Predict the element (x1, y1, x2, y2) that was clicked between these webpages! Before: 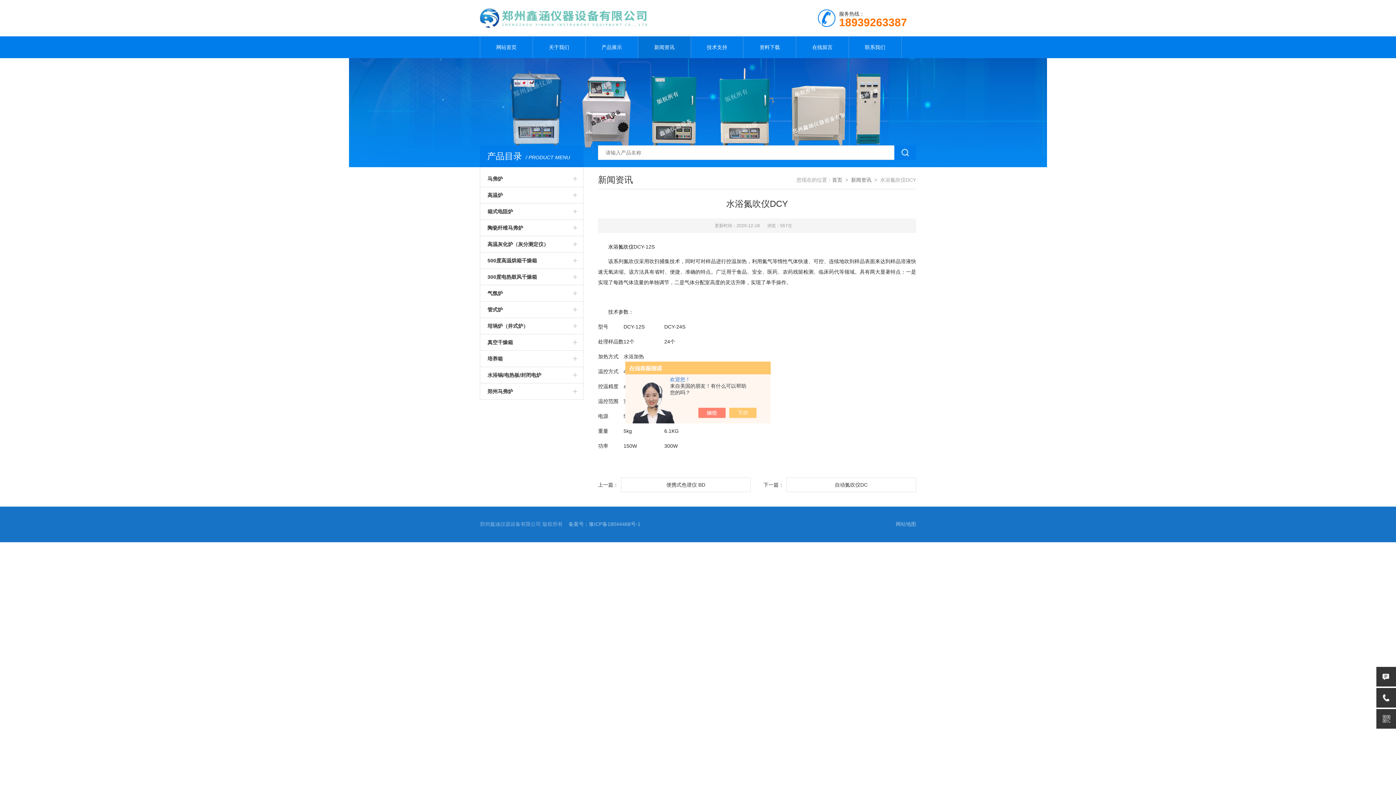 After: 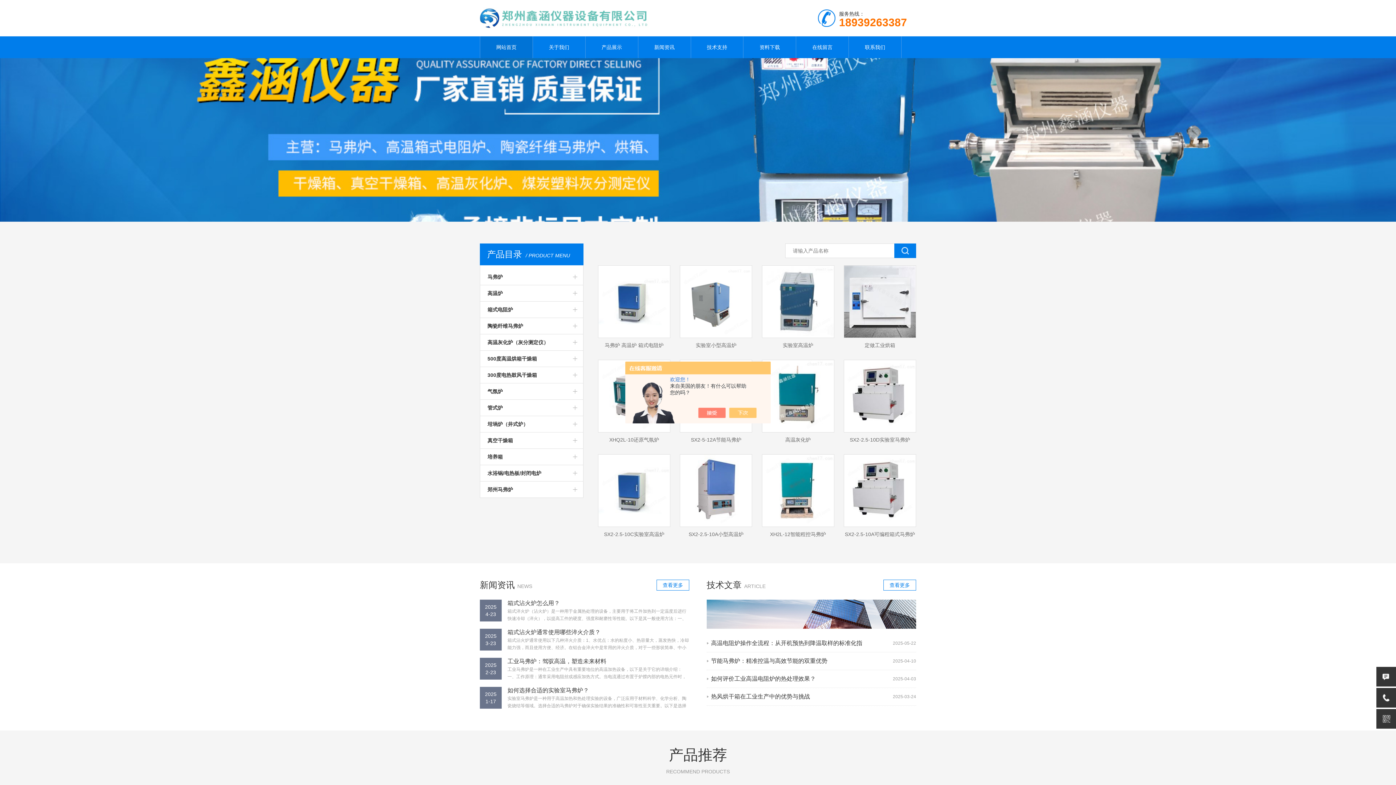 Action: bbox: (480, 7, 676, 13)